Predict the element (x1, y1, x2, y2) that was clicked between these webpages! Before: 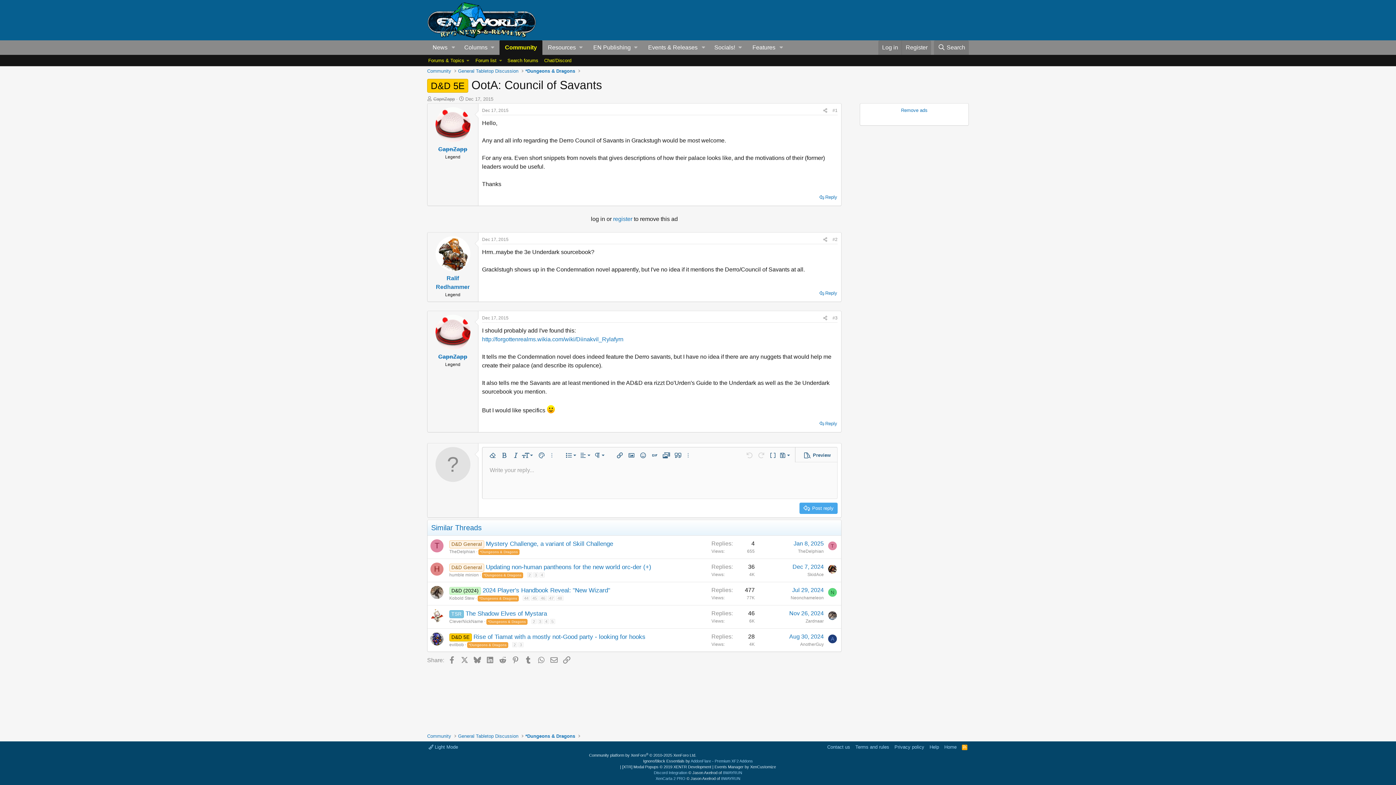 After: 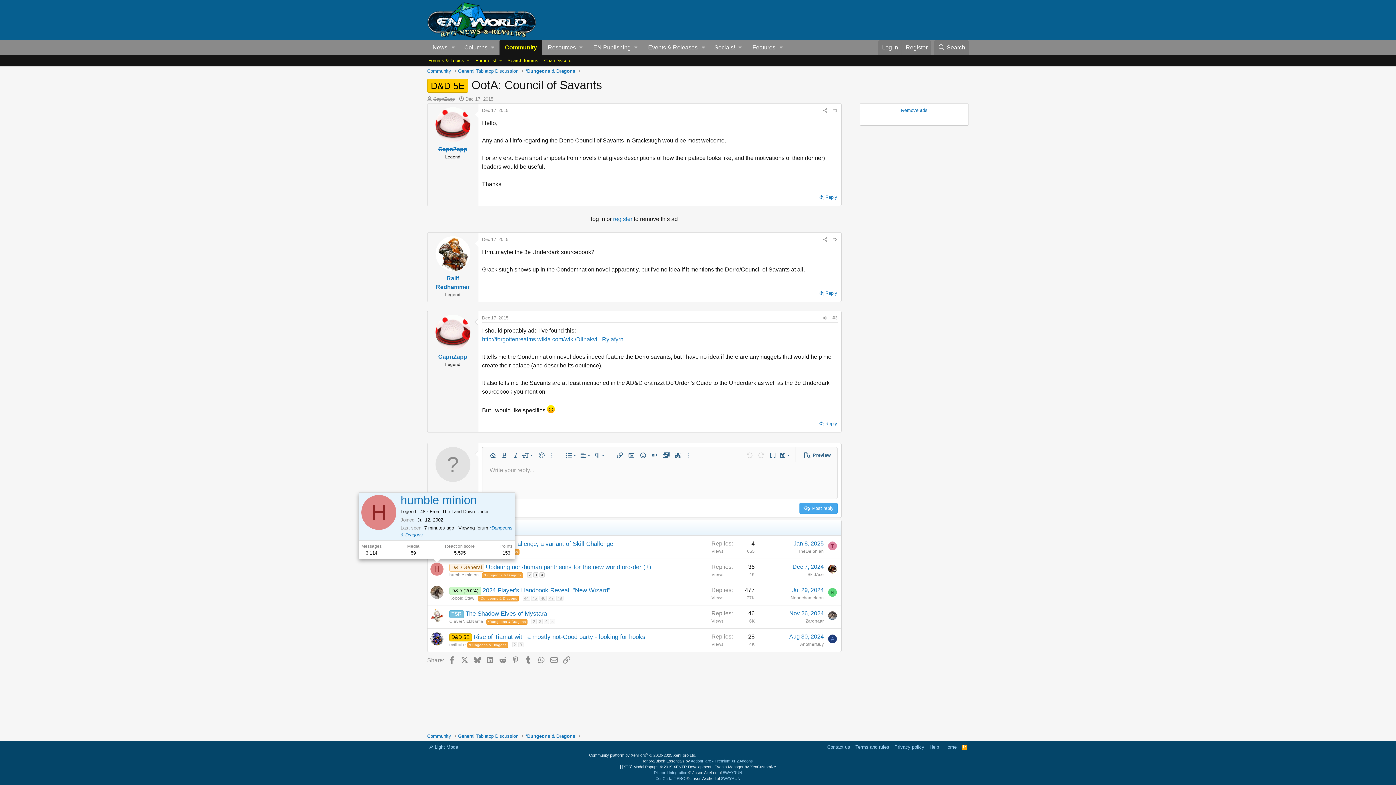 Action: label: H bbox: (430, 562, 443, 575)